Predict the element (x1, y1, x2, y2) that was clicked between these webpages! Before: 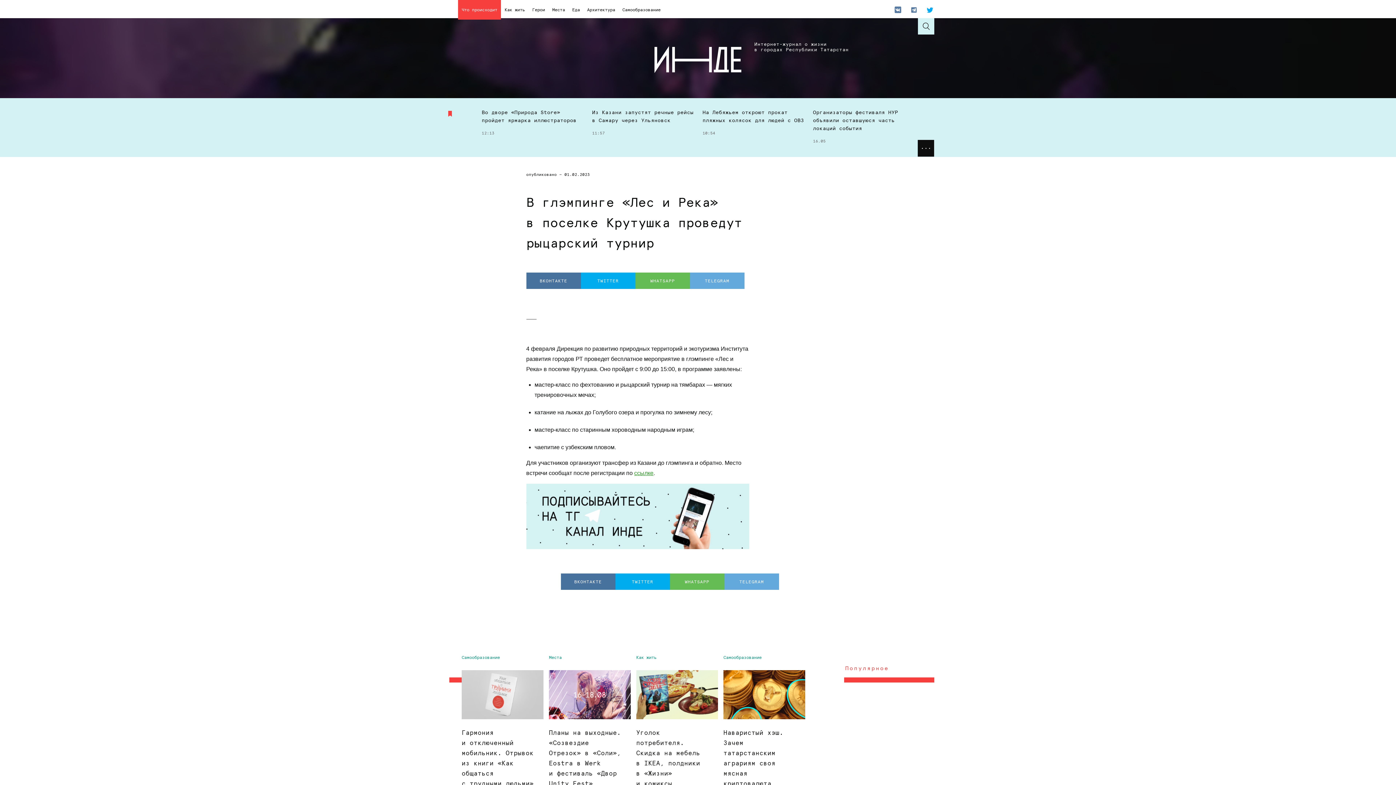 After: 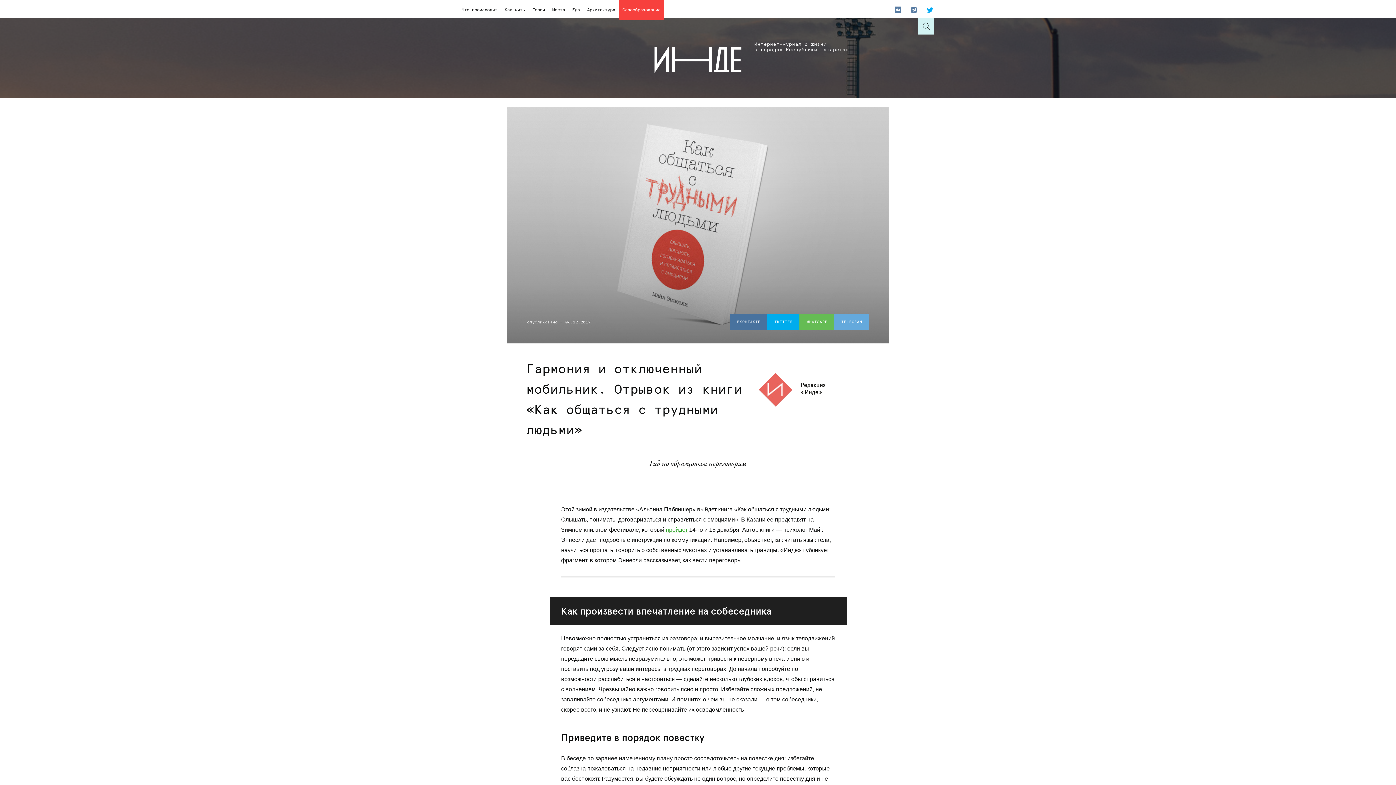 Action: bbox: (461, 670, 543, 719)